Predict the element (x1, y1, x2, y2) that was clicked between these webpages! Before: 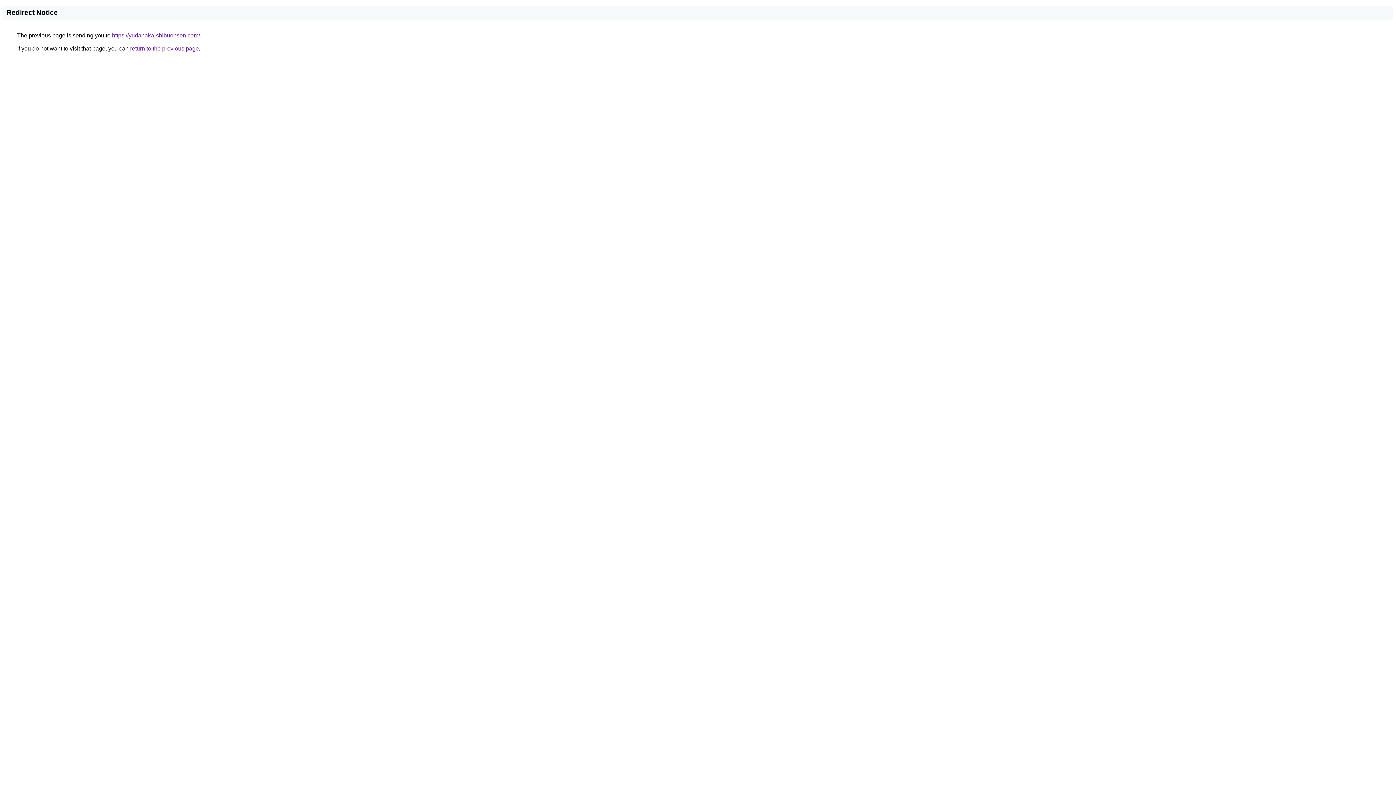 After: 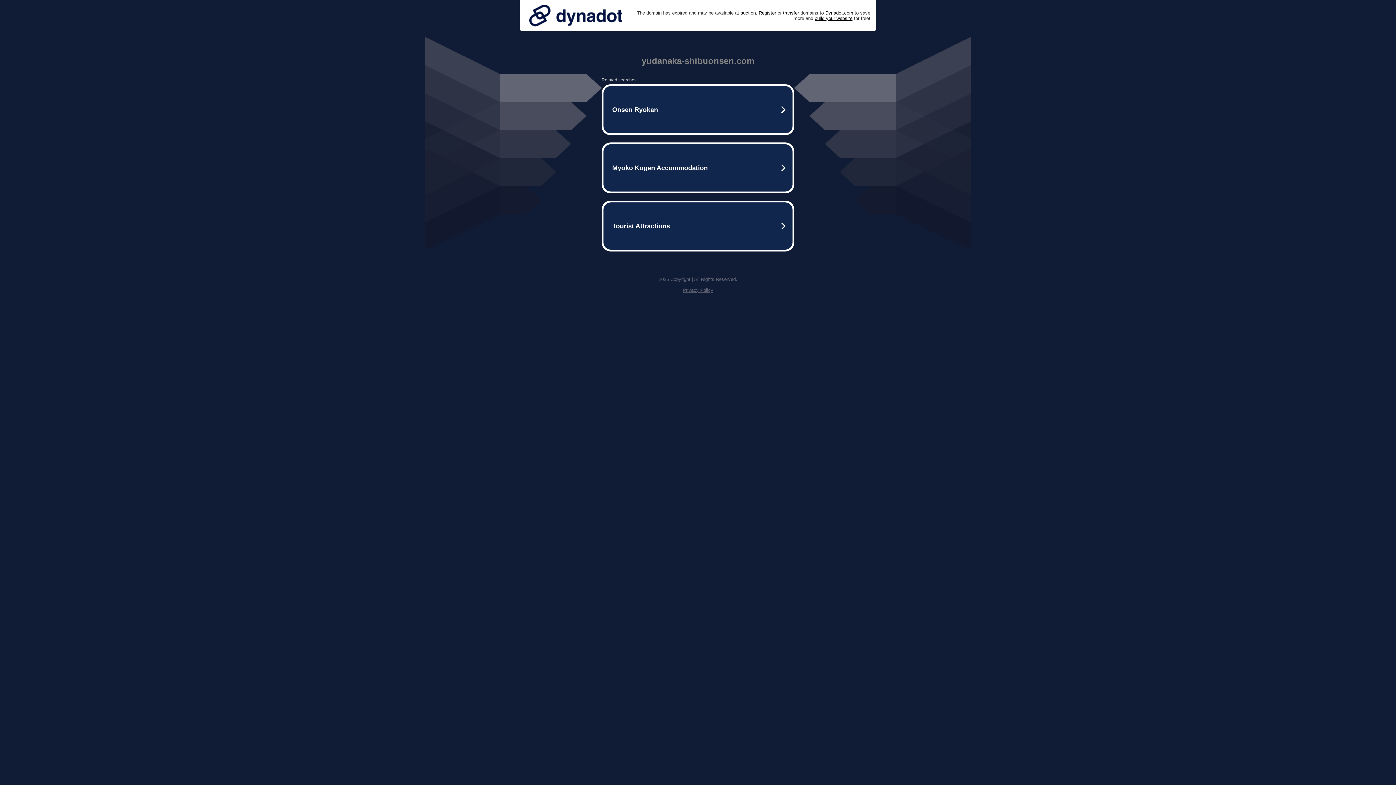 Action: label: https://yudanaka-shibuonsen.com/ bbox: (112, 32, 200, 38)